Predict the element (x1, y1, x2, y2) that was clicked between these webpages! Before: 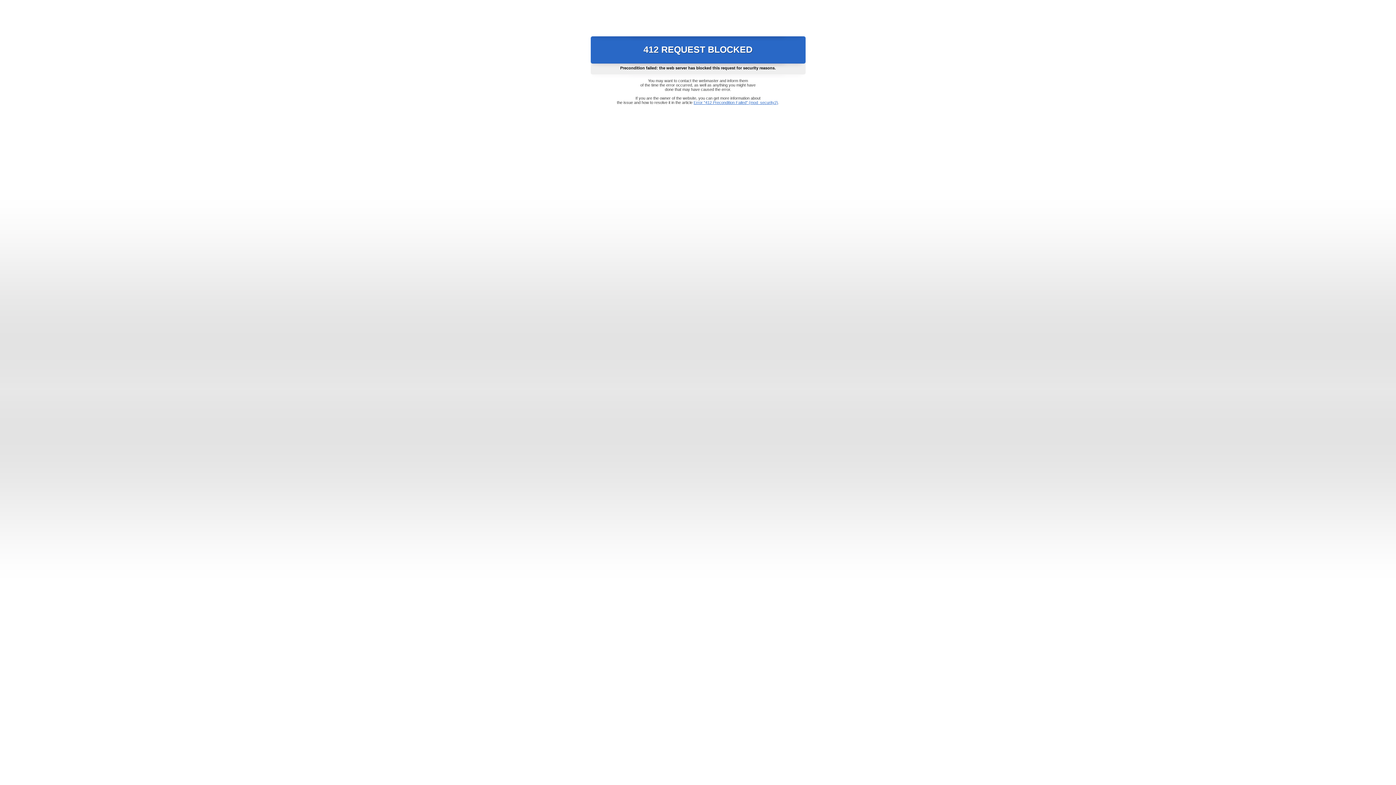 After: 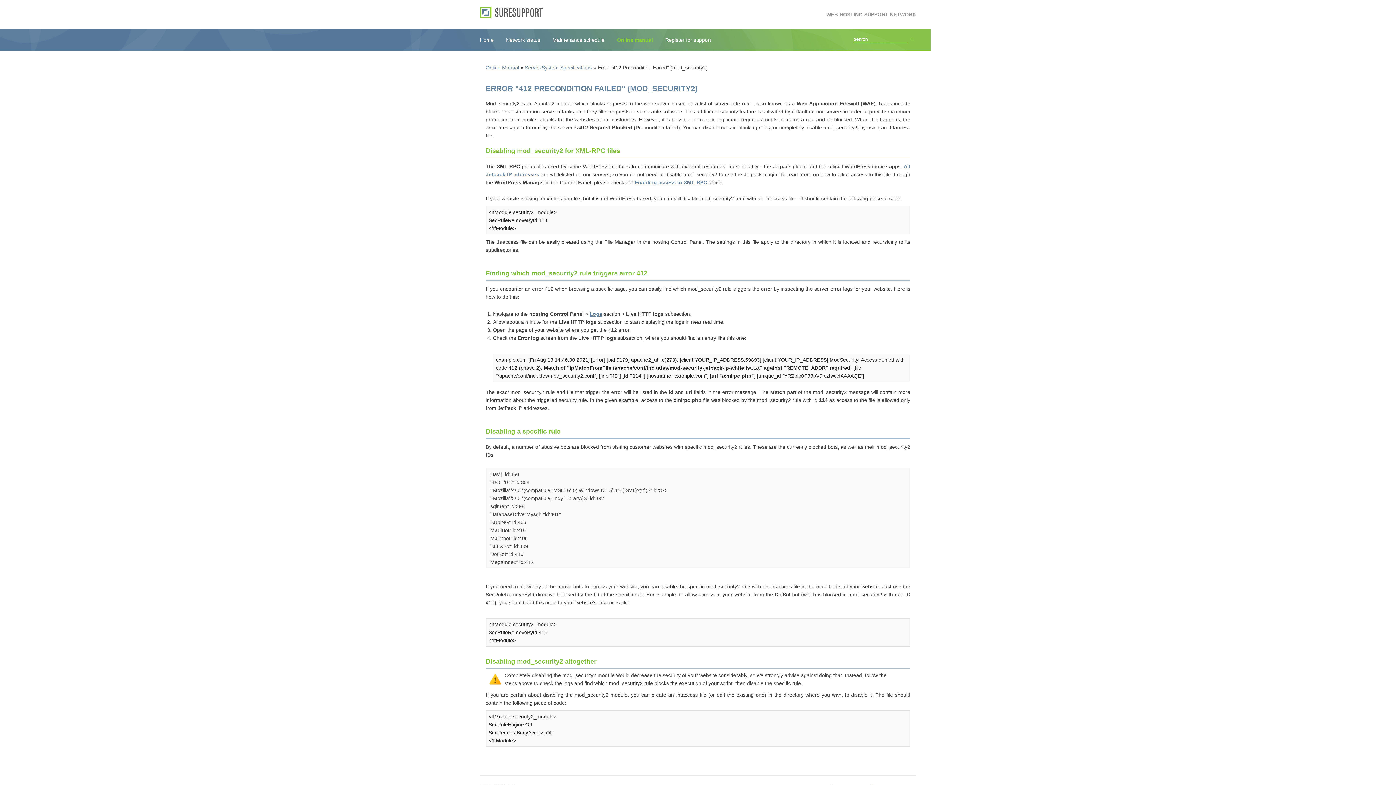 Action: label: Error "412 Precondition Failed" (mod_security2) bbox: (693, 100, 778, 104)